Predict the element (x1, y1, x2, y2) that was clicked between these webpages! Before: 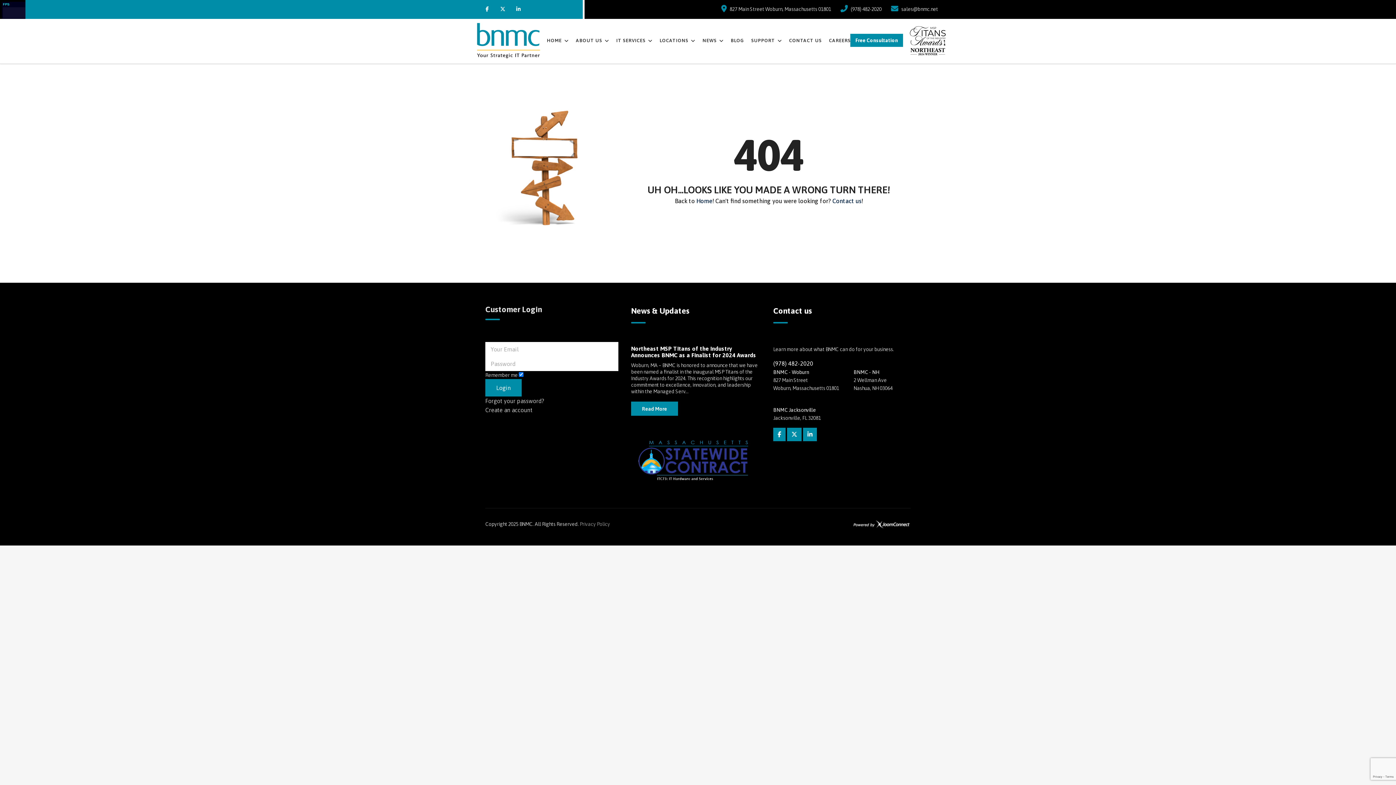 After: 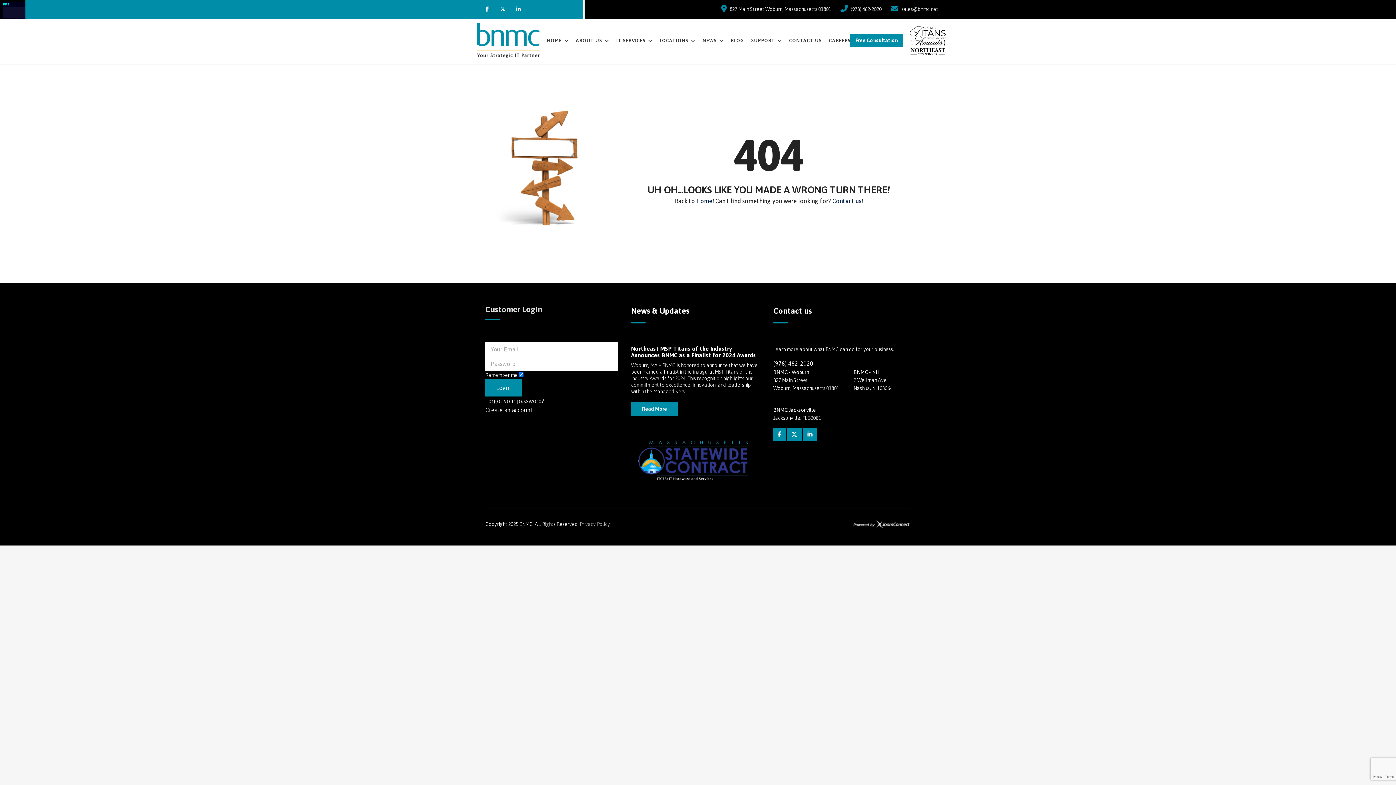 Action: label: facebook bbox: (773, 428, 785, 441)